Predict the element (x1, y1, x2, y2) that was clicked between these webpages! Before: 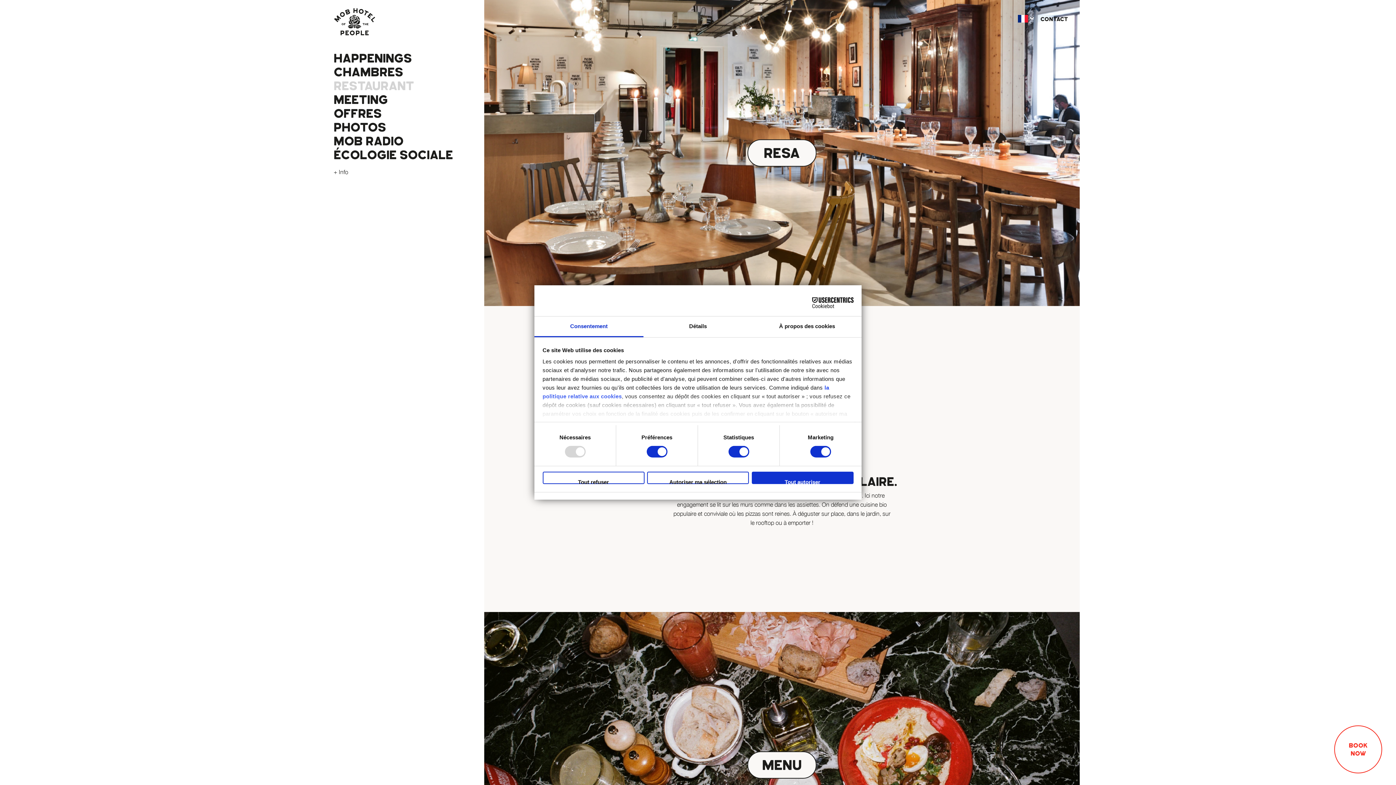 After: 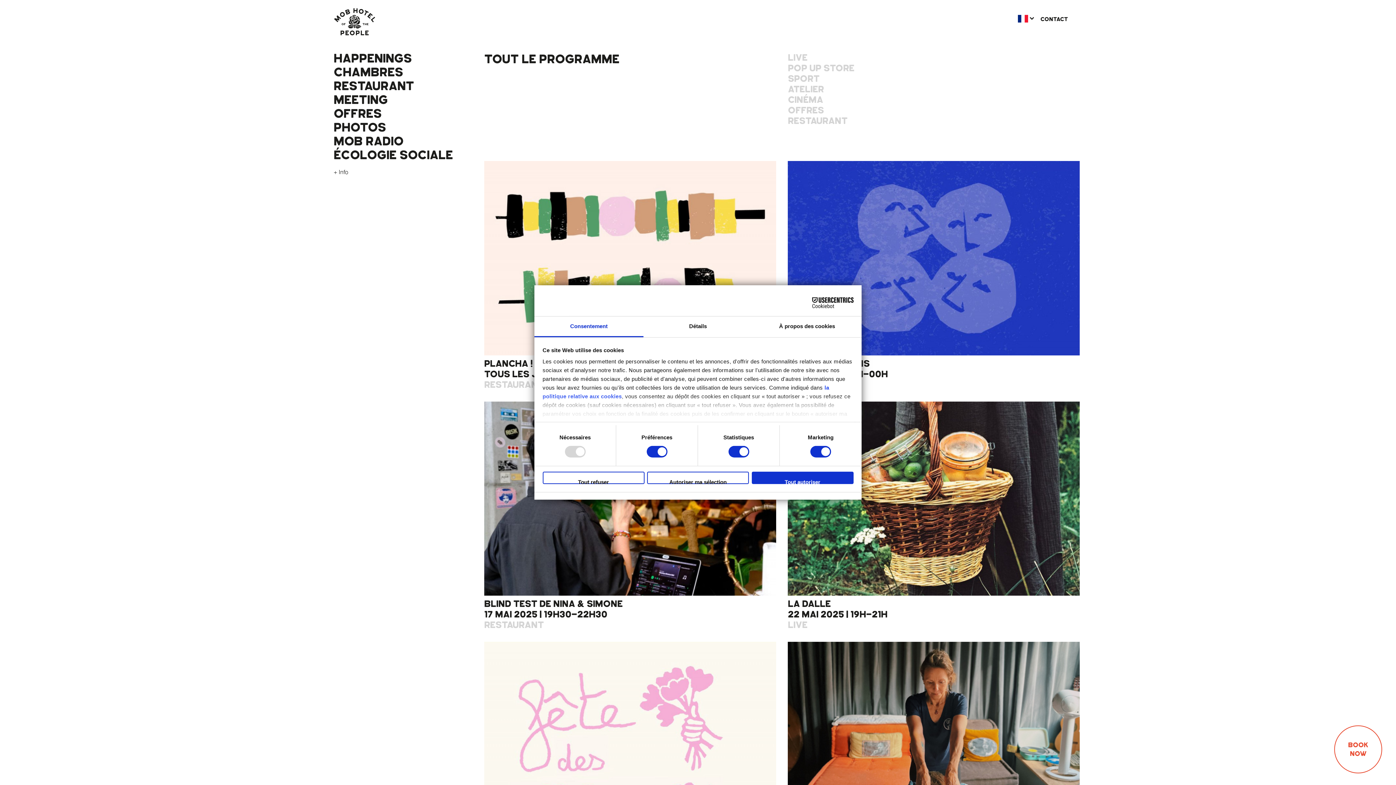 Action: bbox: (333, 50, 412, 66) label: HAPPENINGS